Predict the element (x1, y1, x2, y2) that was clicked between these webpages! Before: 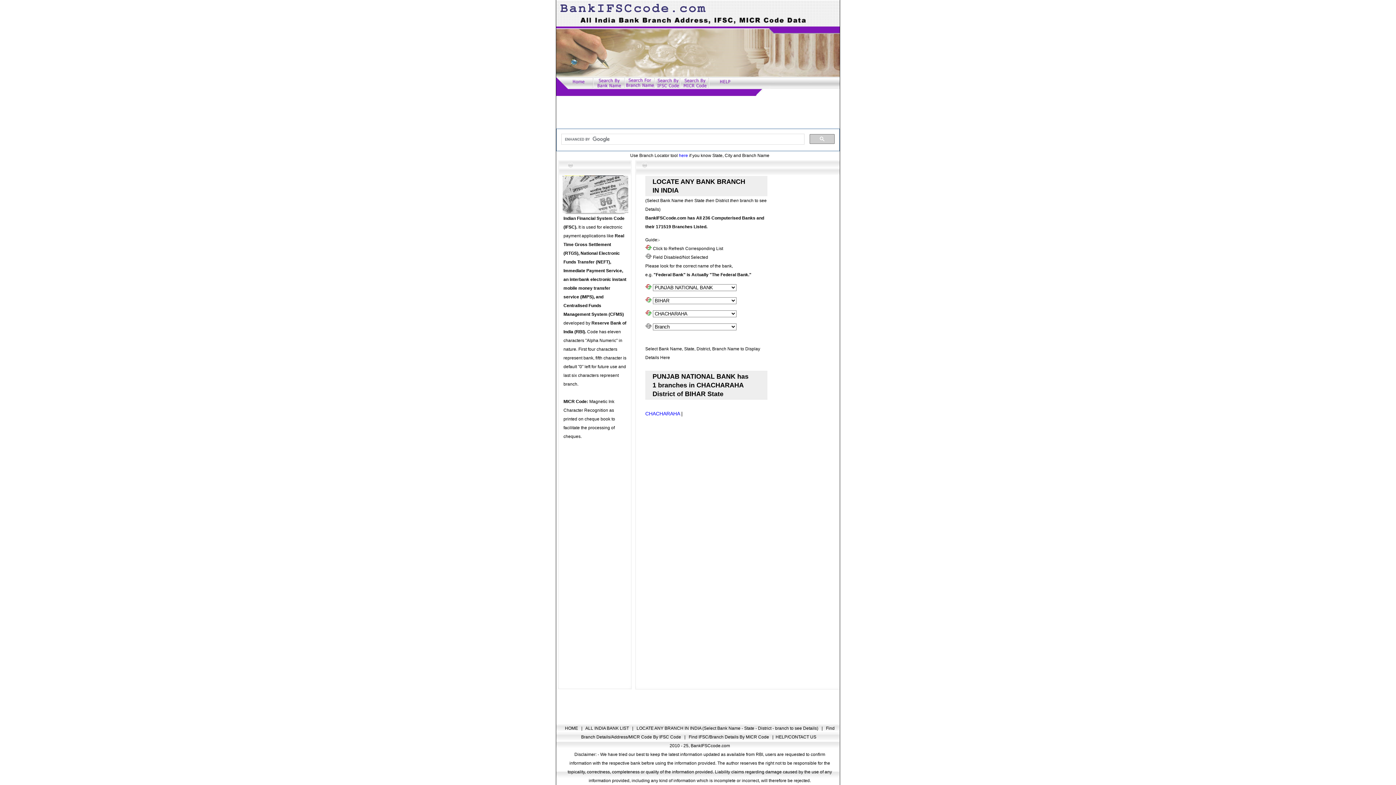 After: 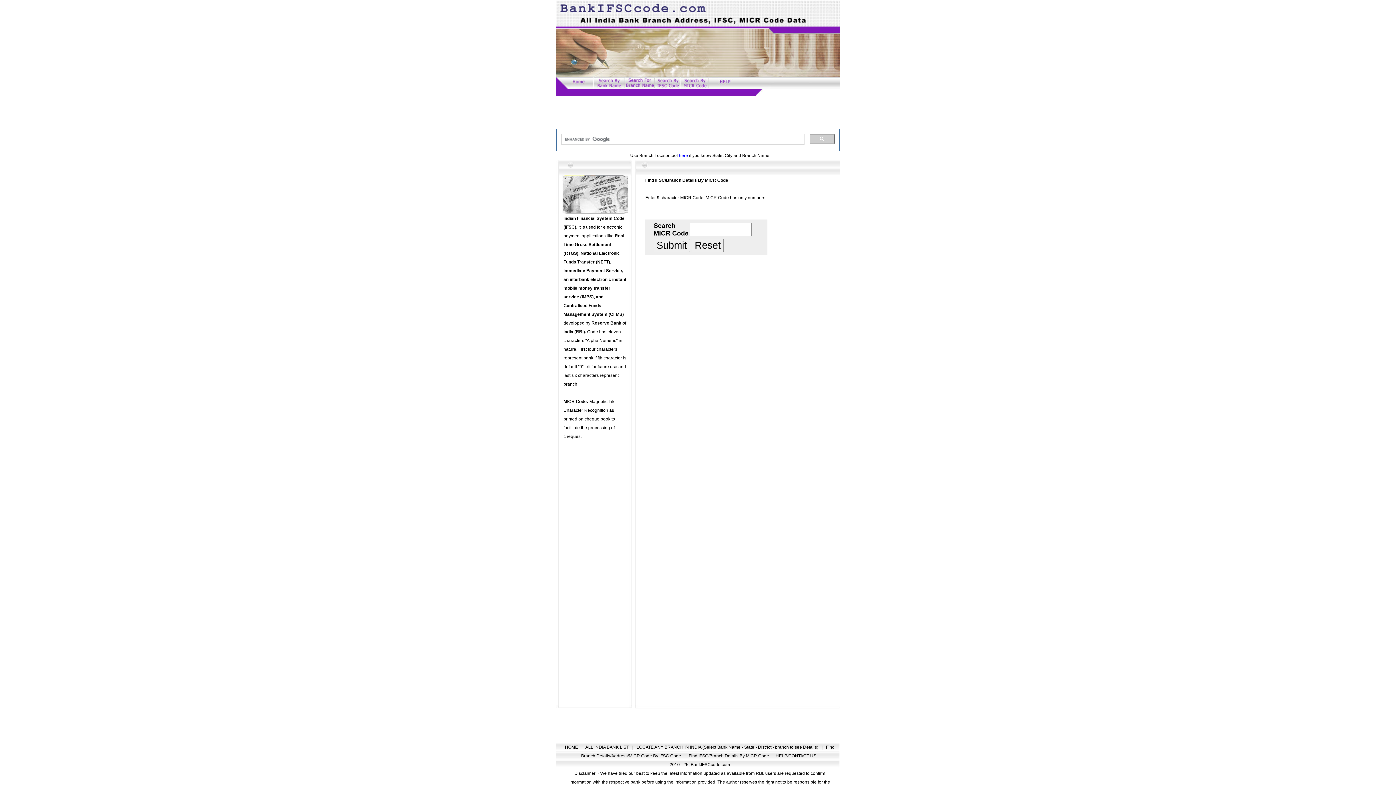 Action: bbox: (688, 734, 770, 740) label: Find IFSC/Branch Details By MICR Code 